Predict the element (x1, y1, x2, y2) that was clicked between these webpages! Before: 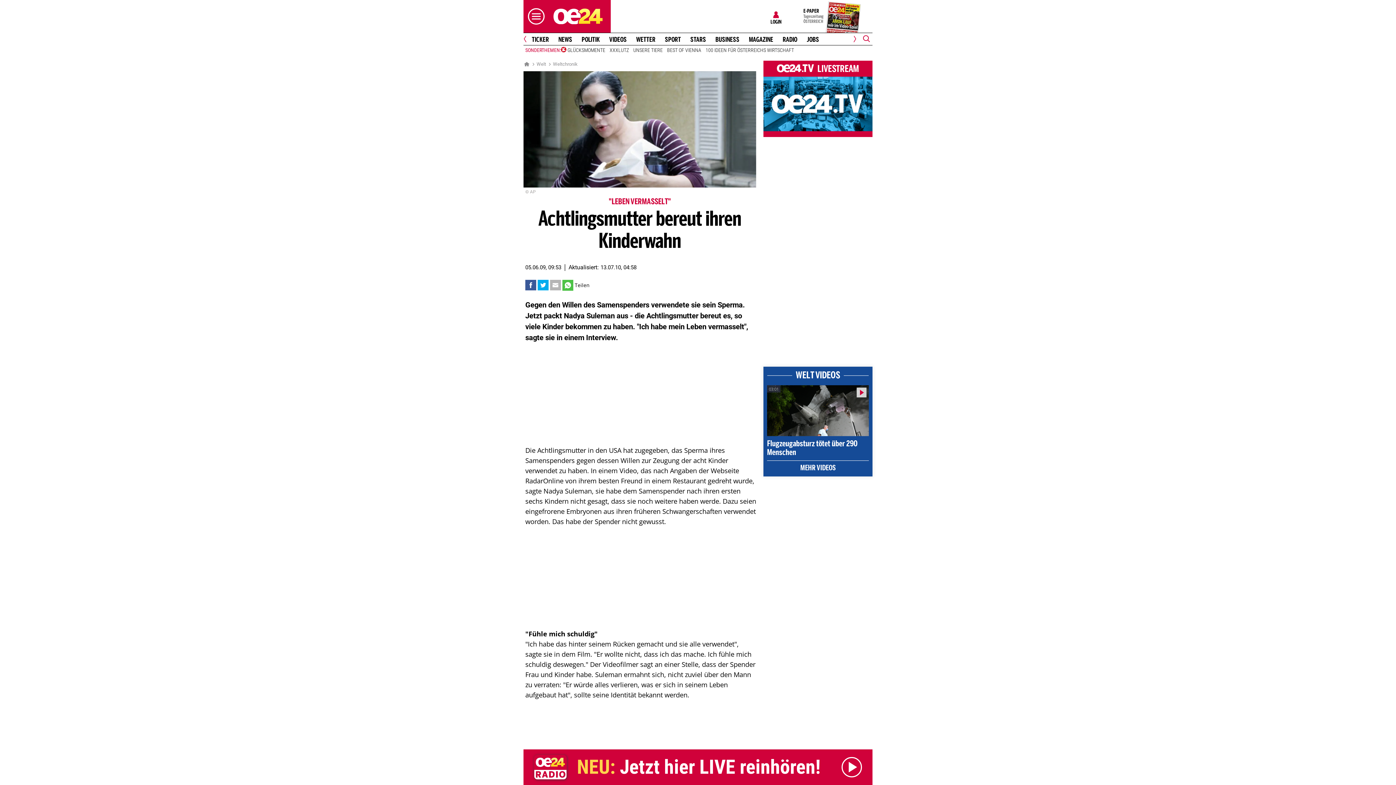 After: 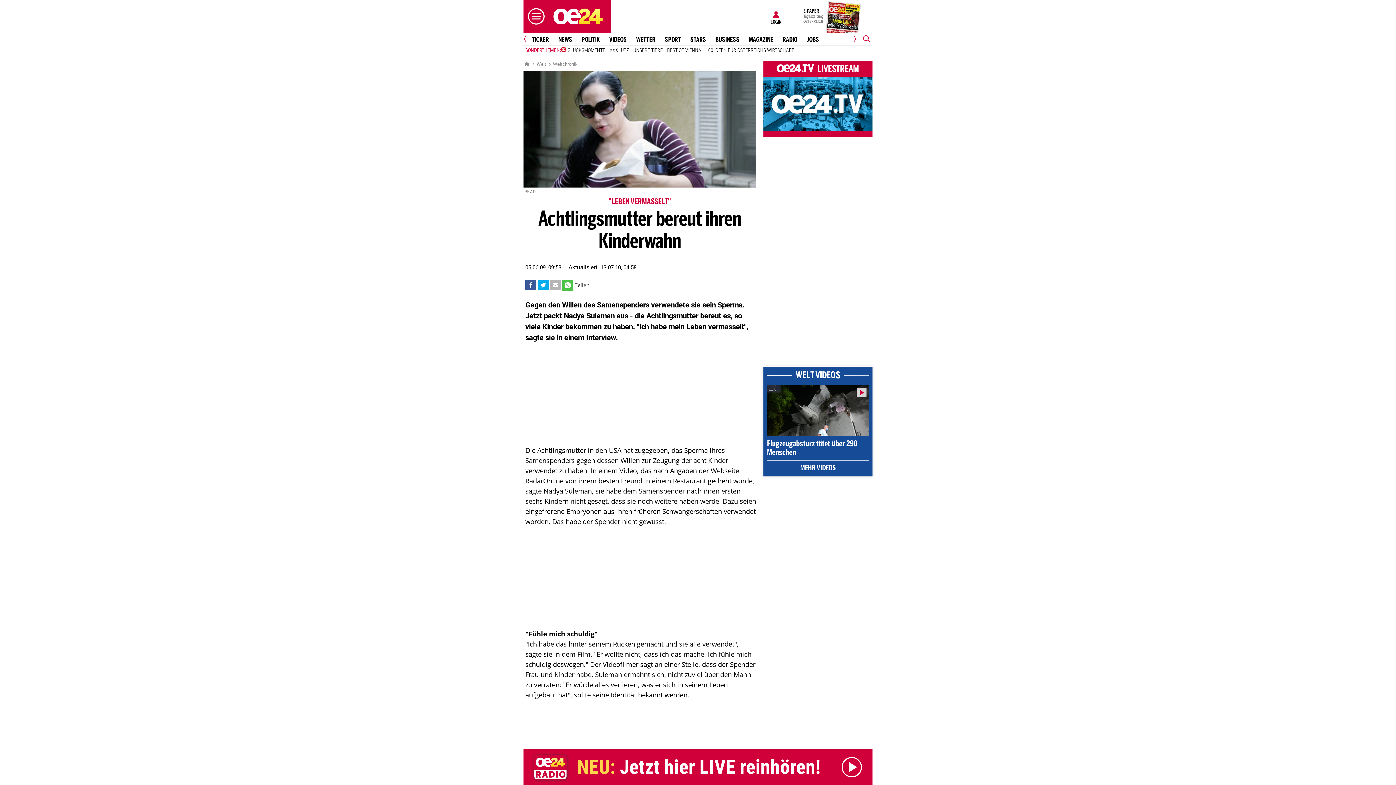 Action: label: Previous bbox: (520, 31, 534, 46)